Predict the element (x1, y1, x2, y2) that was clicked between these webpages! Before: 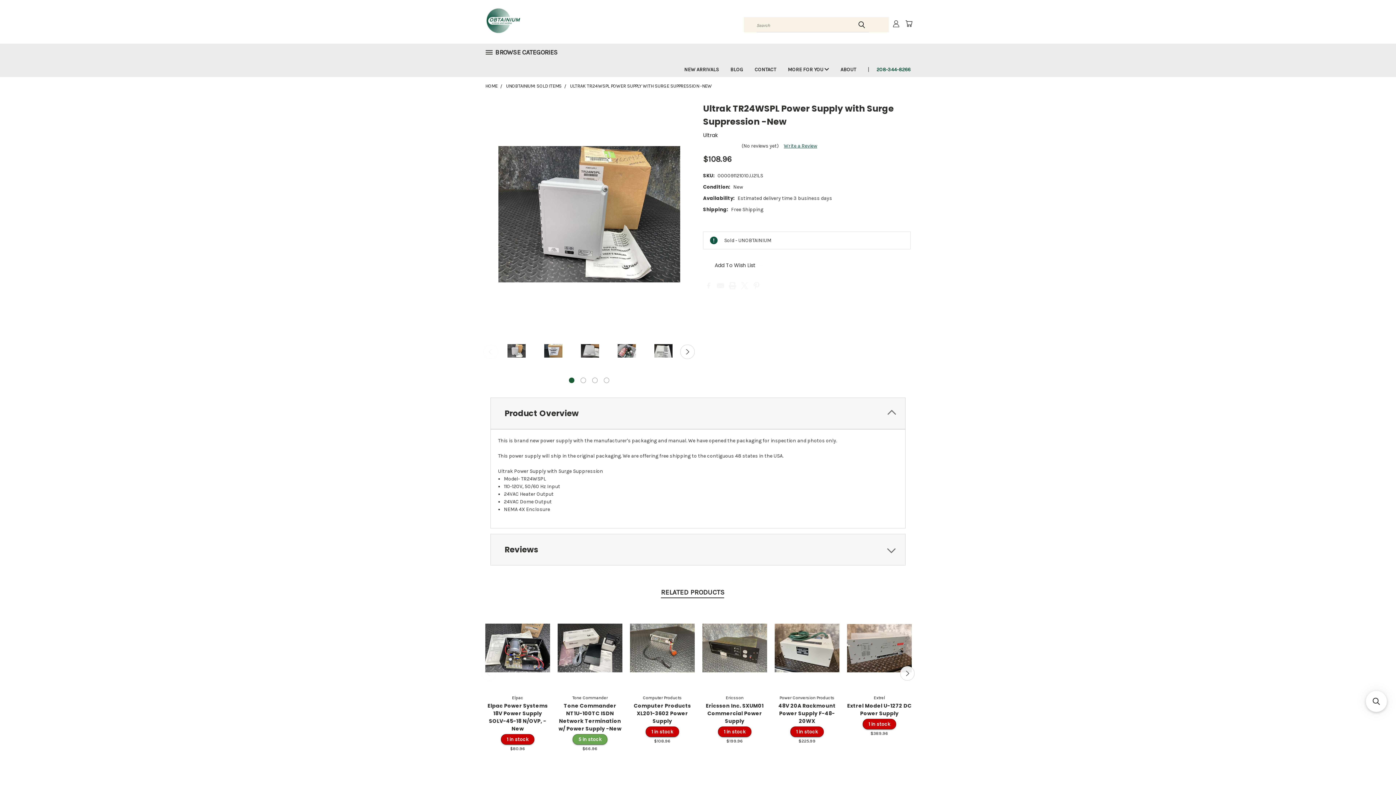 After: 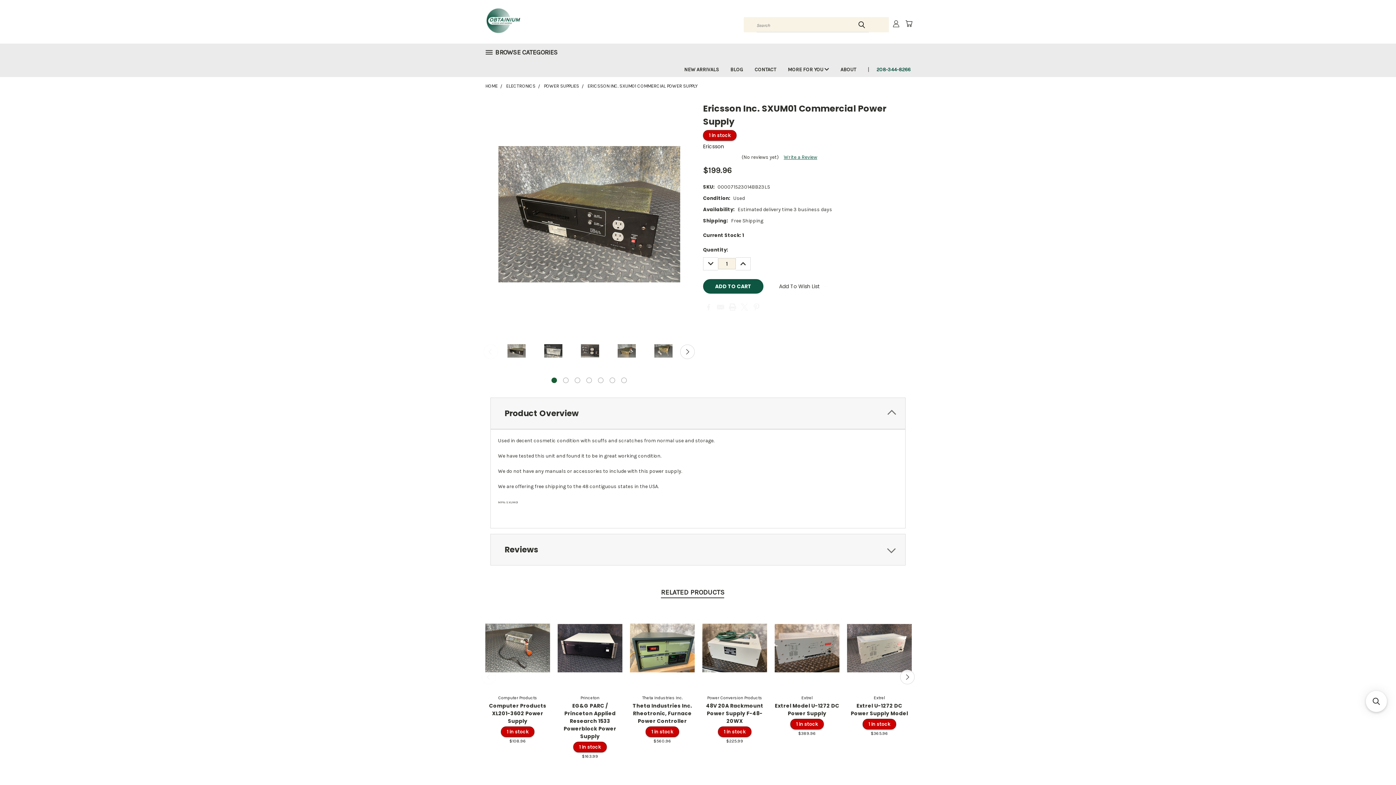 Action: bbox: (706, 702, 763, 725) label: Ericsson Inc. SXUM01 Commercial Power Supply